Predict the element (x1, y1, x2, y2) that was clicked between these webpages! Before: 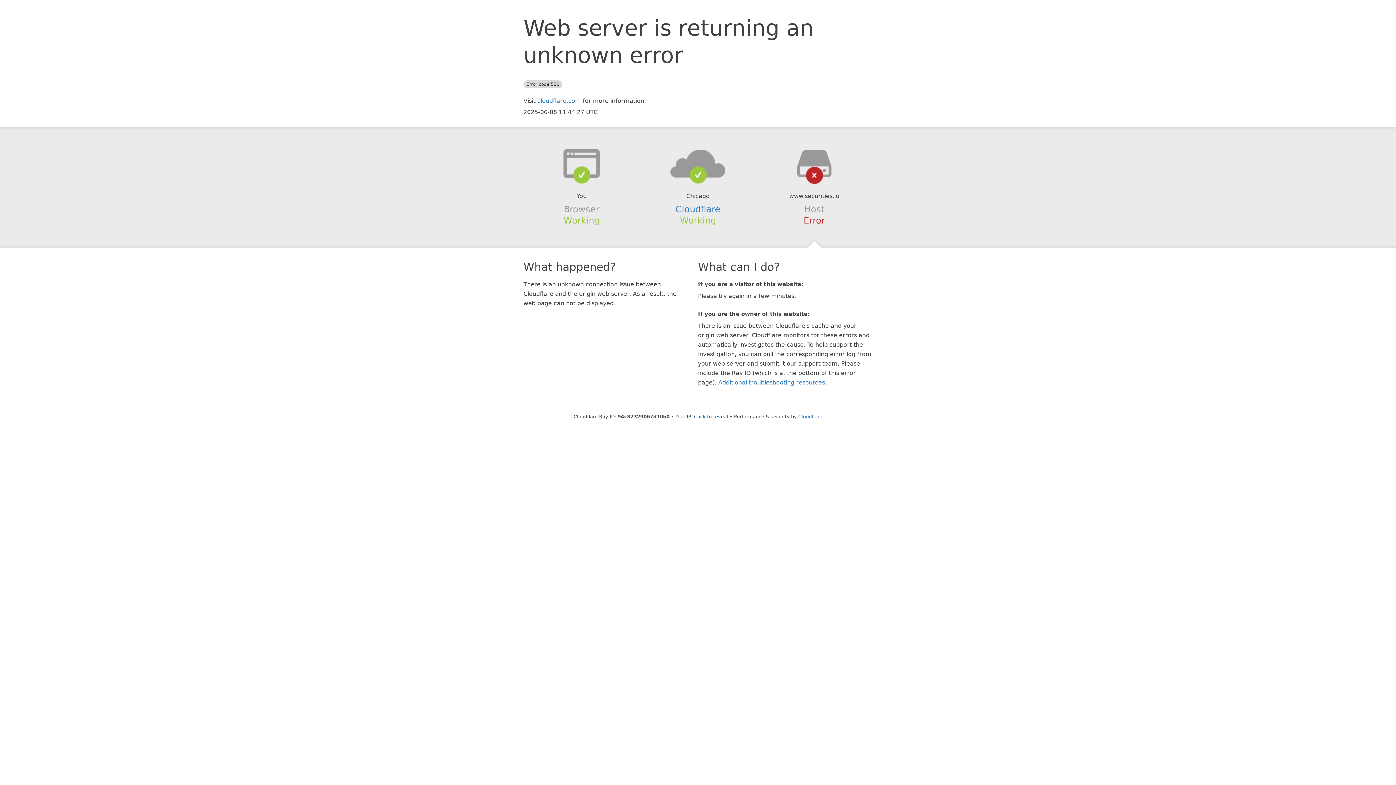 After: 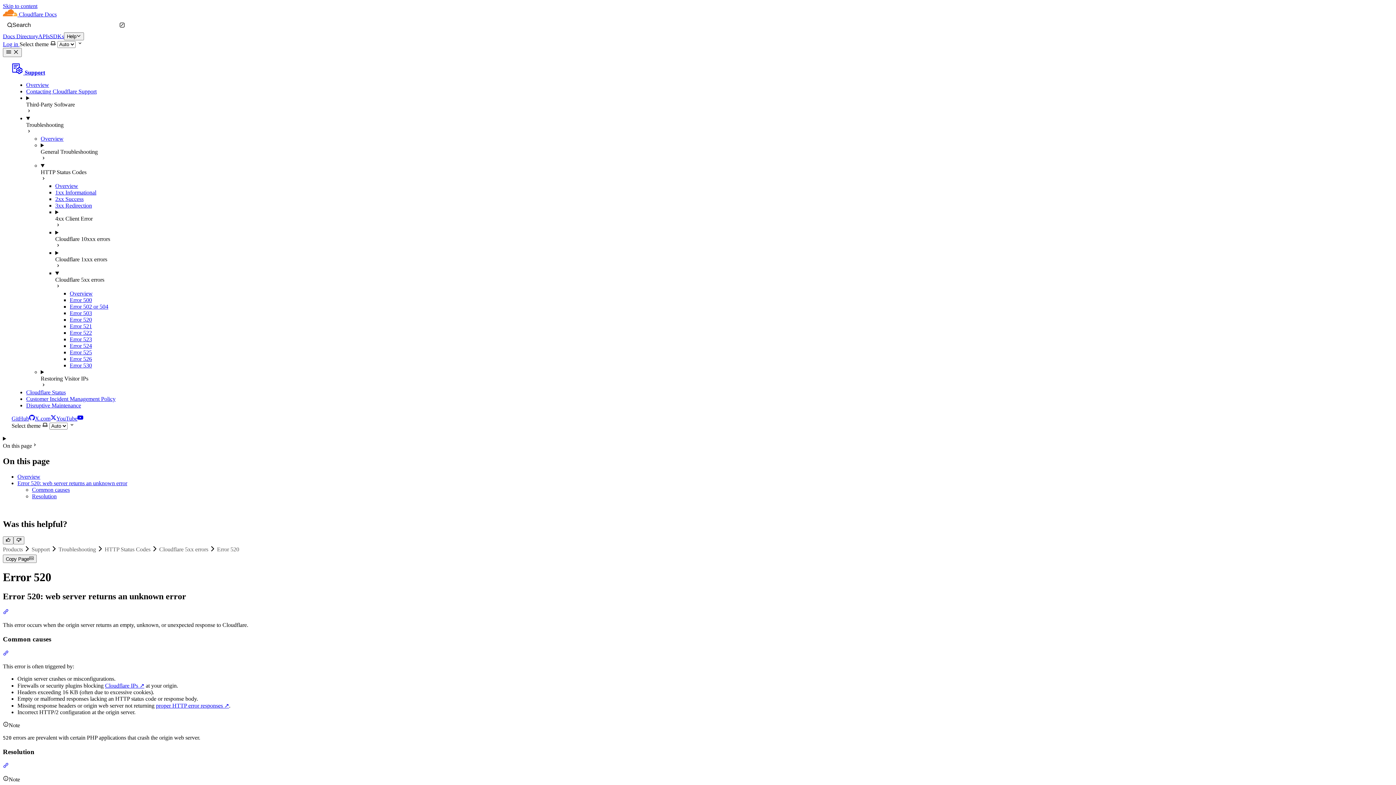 Action: bbox: (718, 379, 825, 386) label: Additional troubleshooting resources